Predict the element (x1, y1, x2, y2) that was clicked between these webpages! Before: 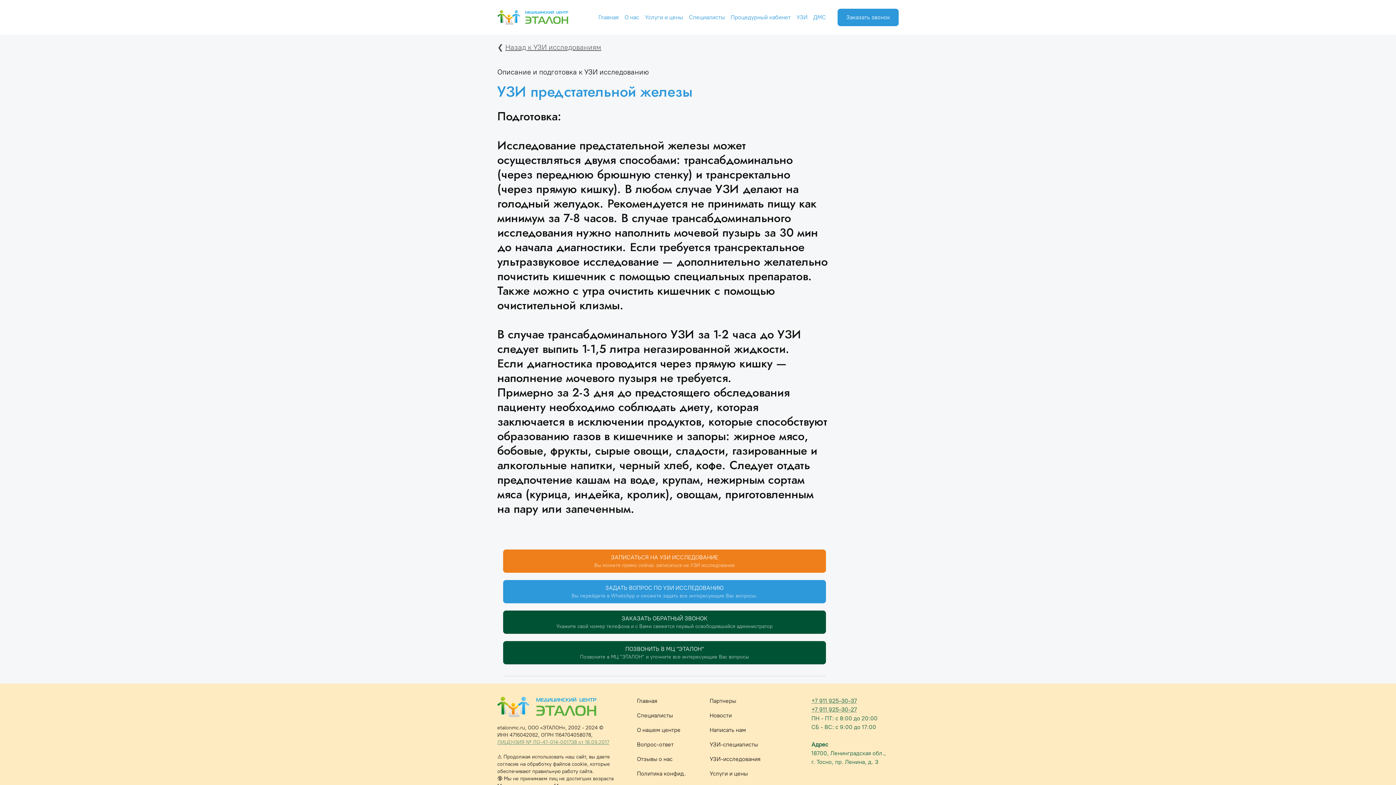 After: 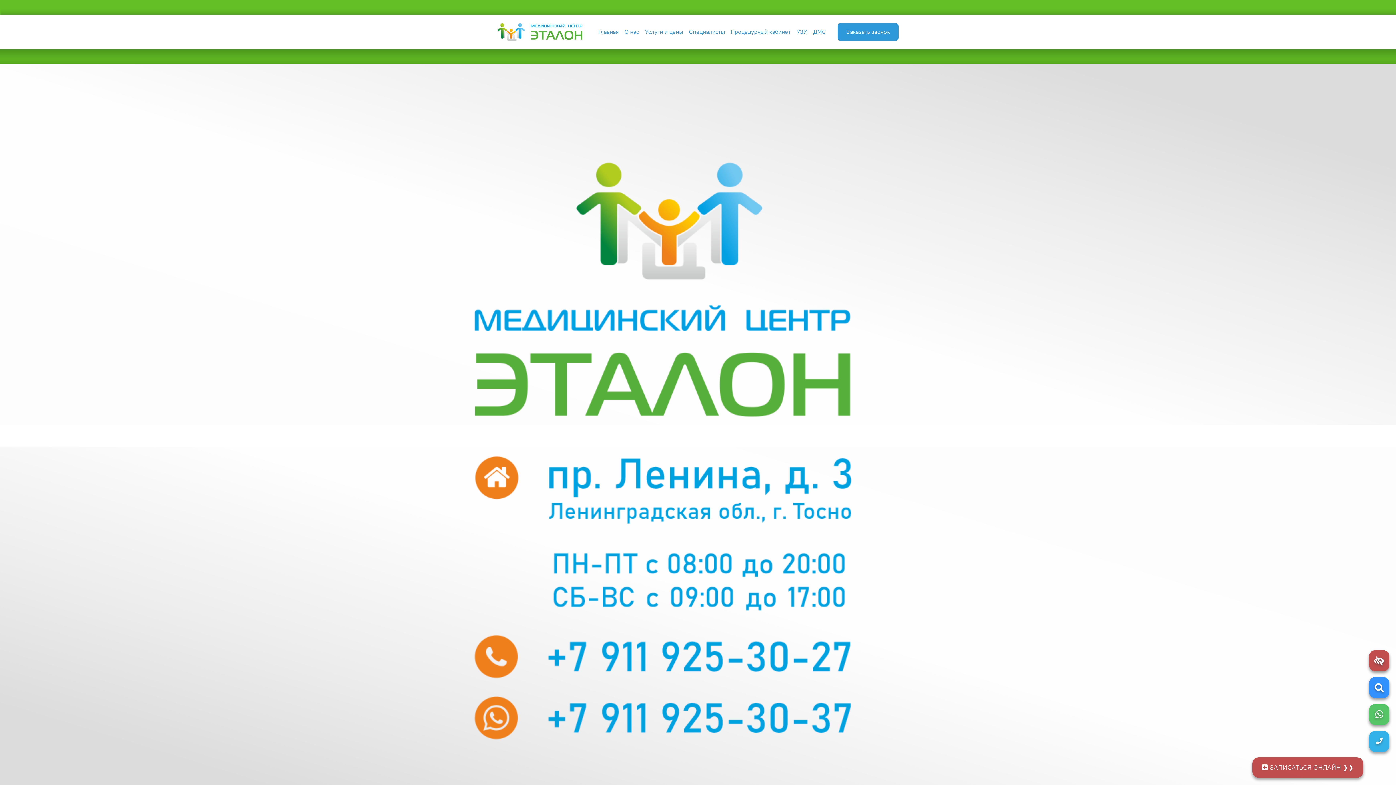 Action: label: Вопрос-ответ bbox: (637, 740, 692, 749)